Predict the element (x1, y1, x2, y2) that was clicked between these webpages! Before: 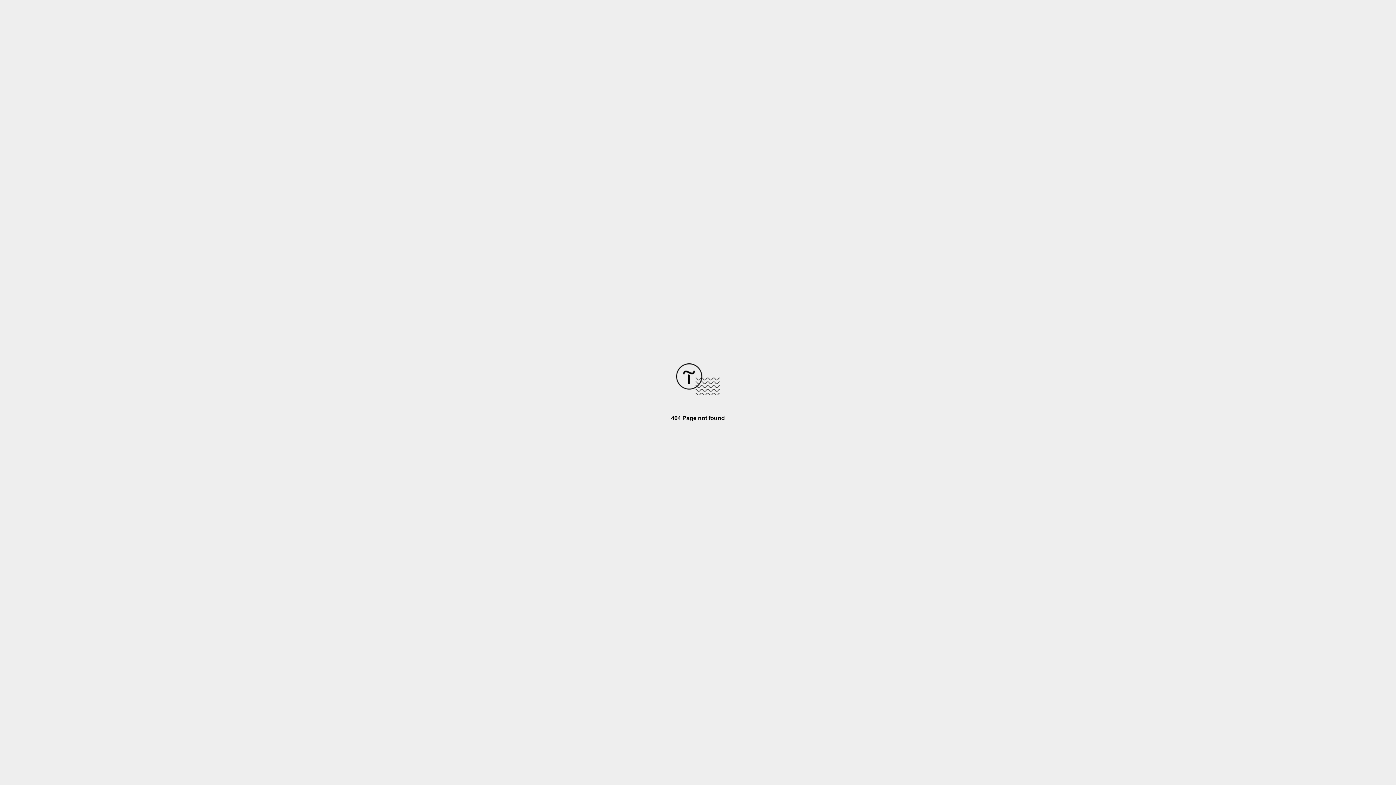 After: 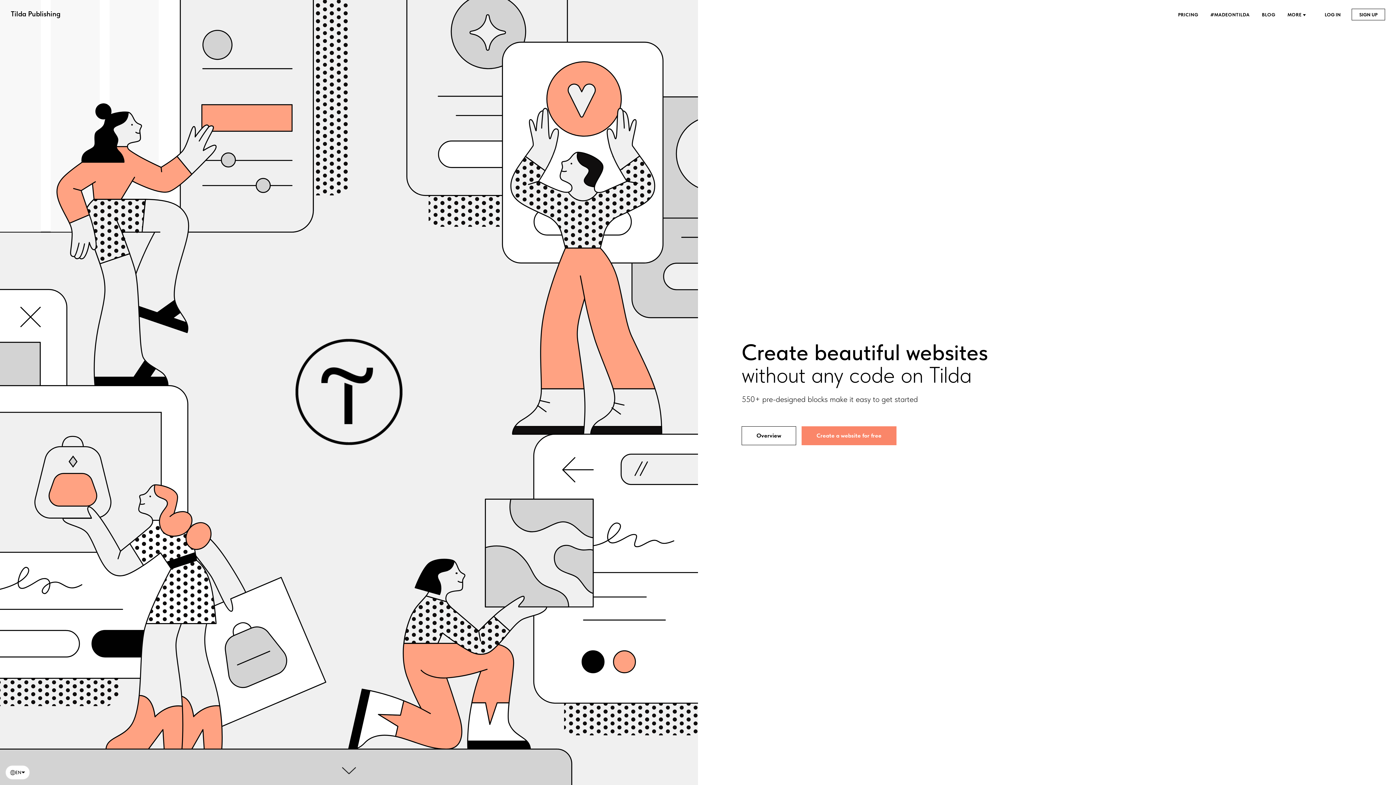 Action: bbox: (676, 390, 720, 396)